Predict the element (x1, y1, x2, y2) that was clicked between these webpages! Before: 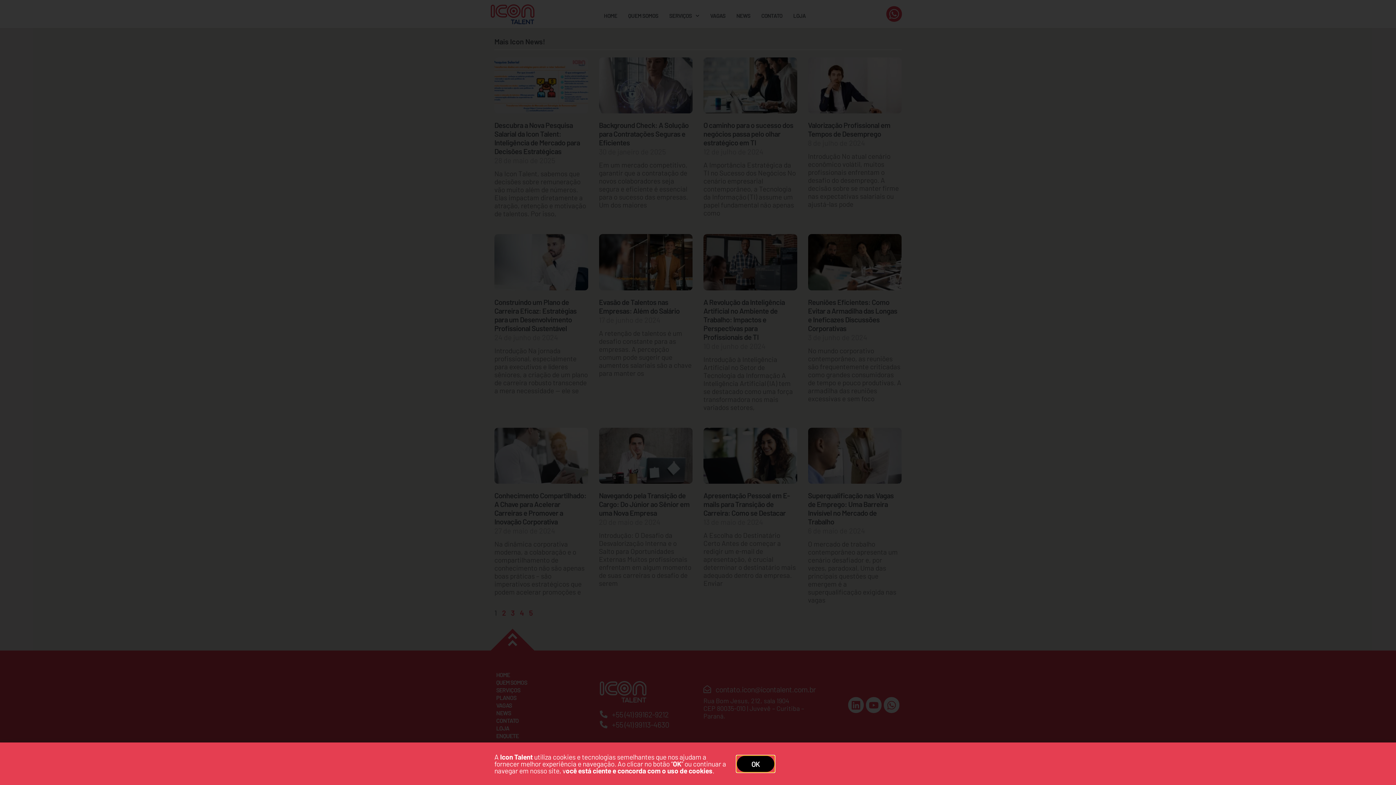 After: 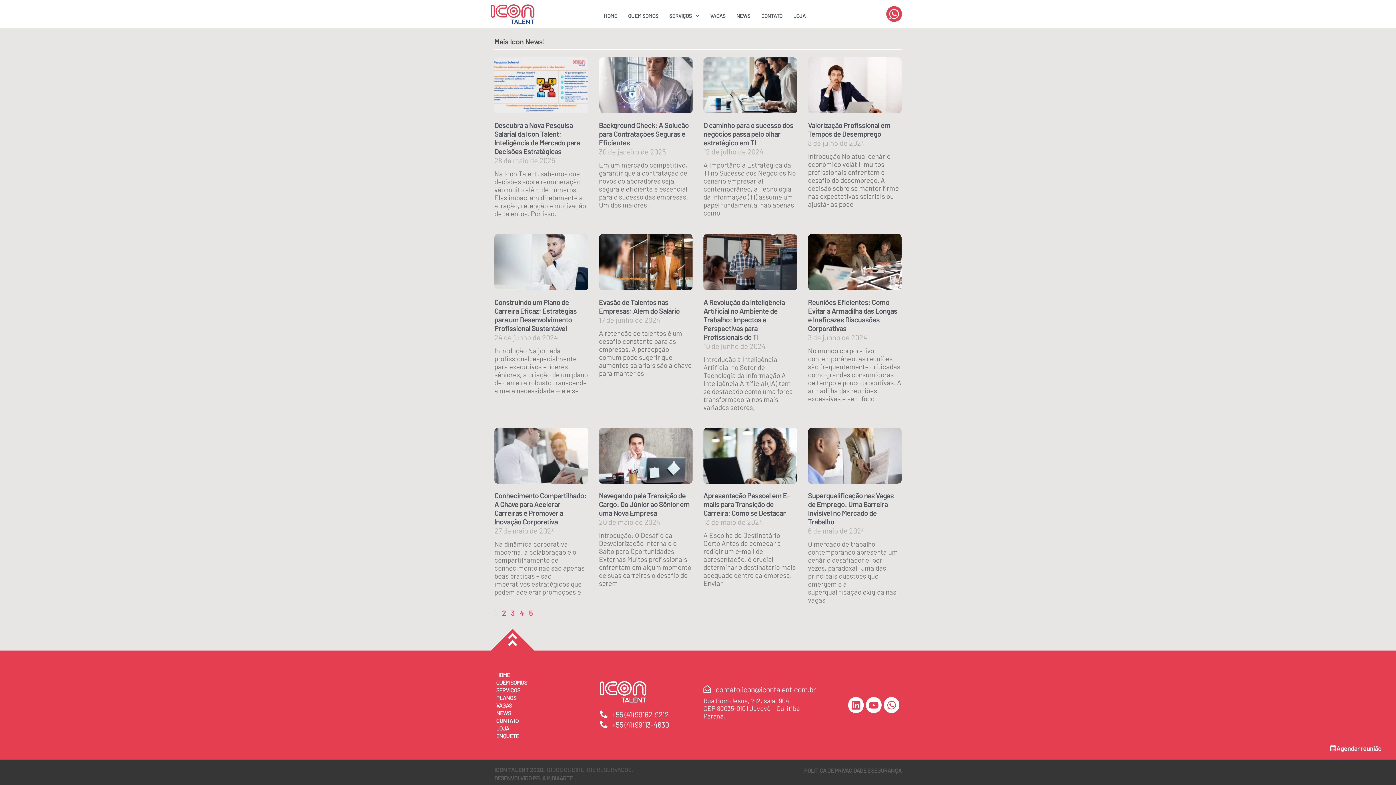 Action: bbox: (737, 756, 774, 772) label: OK